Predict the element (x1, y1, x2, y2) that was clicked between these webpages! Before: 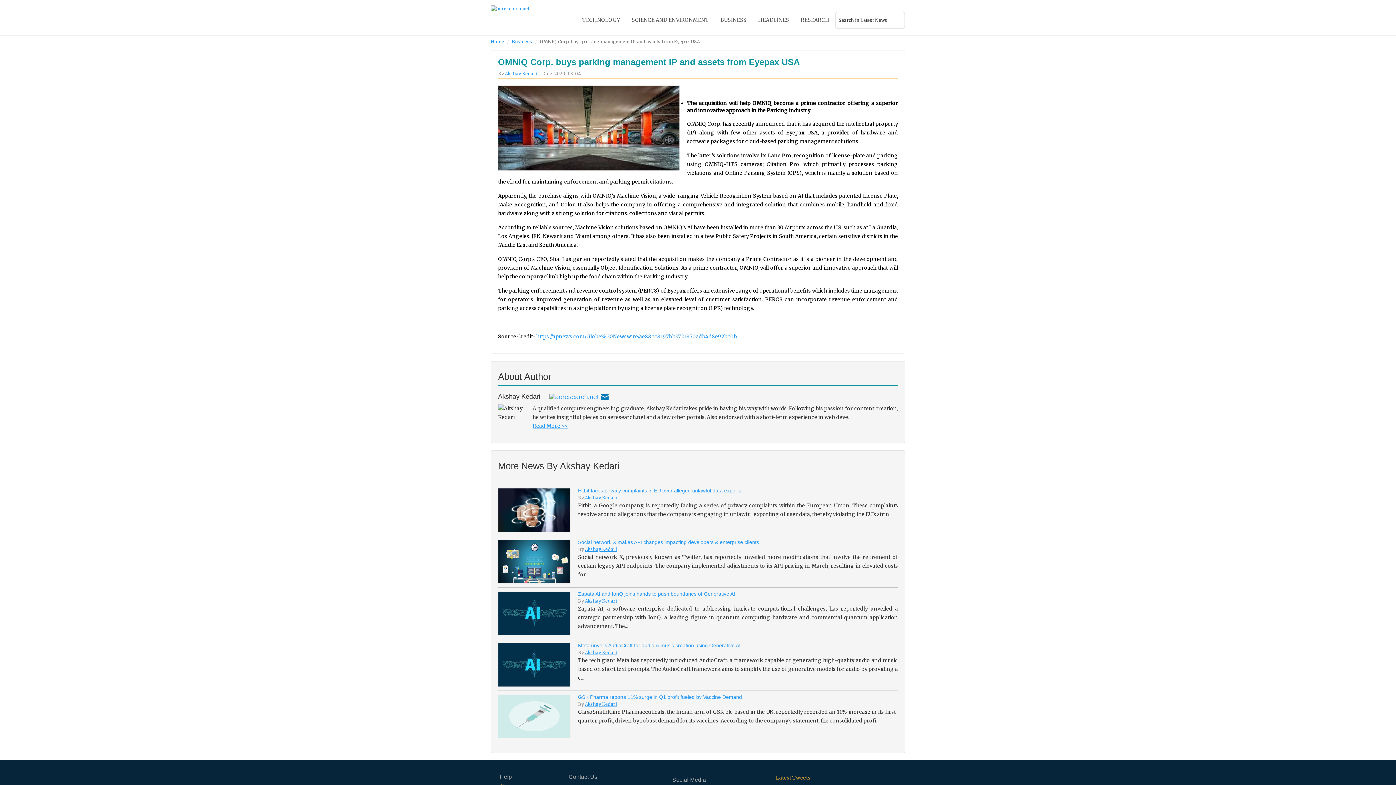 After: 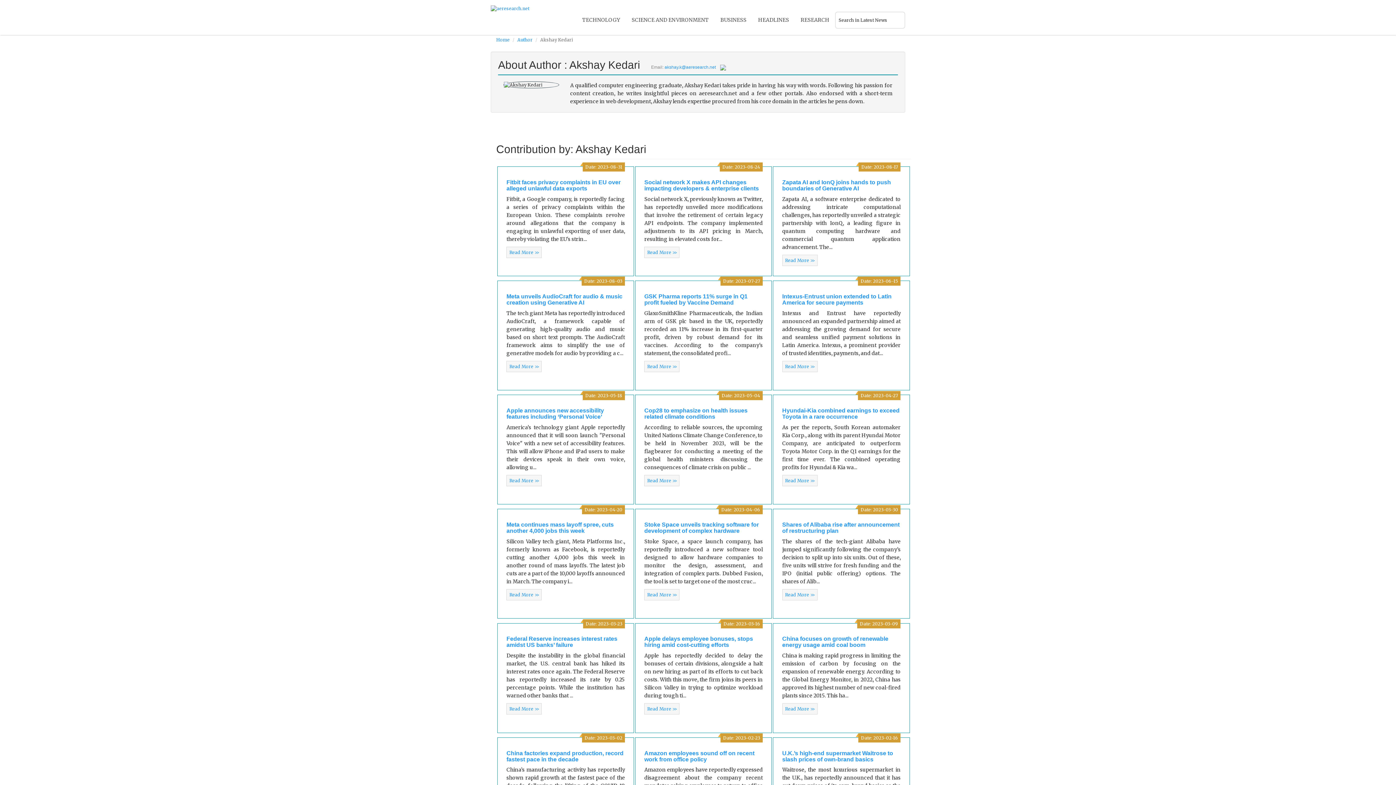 Action: label: Akshay Kedari bbox: (585, 546, 617, 552)